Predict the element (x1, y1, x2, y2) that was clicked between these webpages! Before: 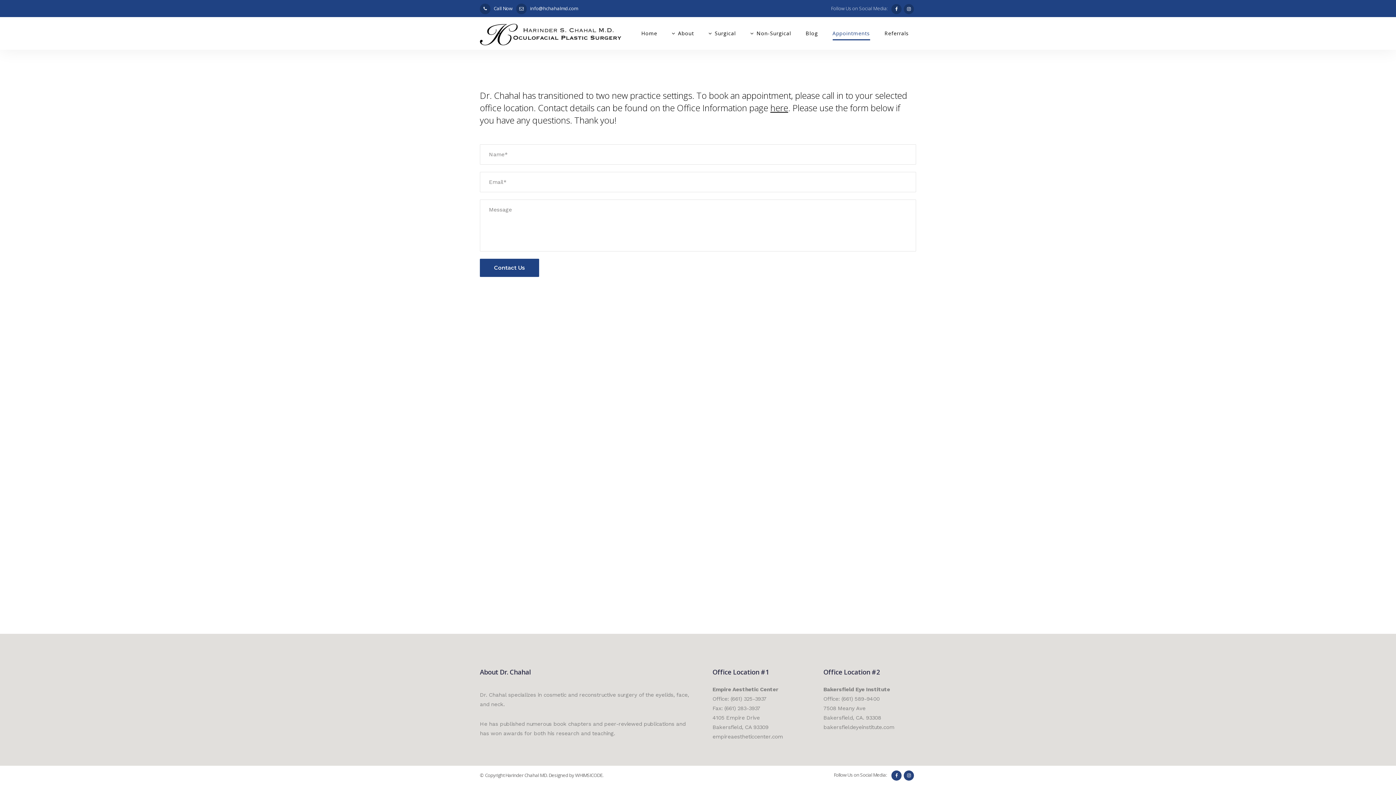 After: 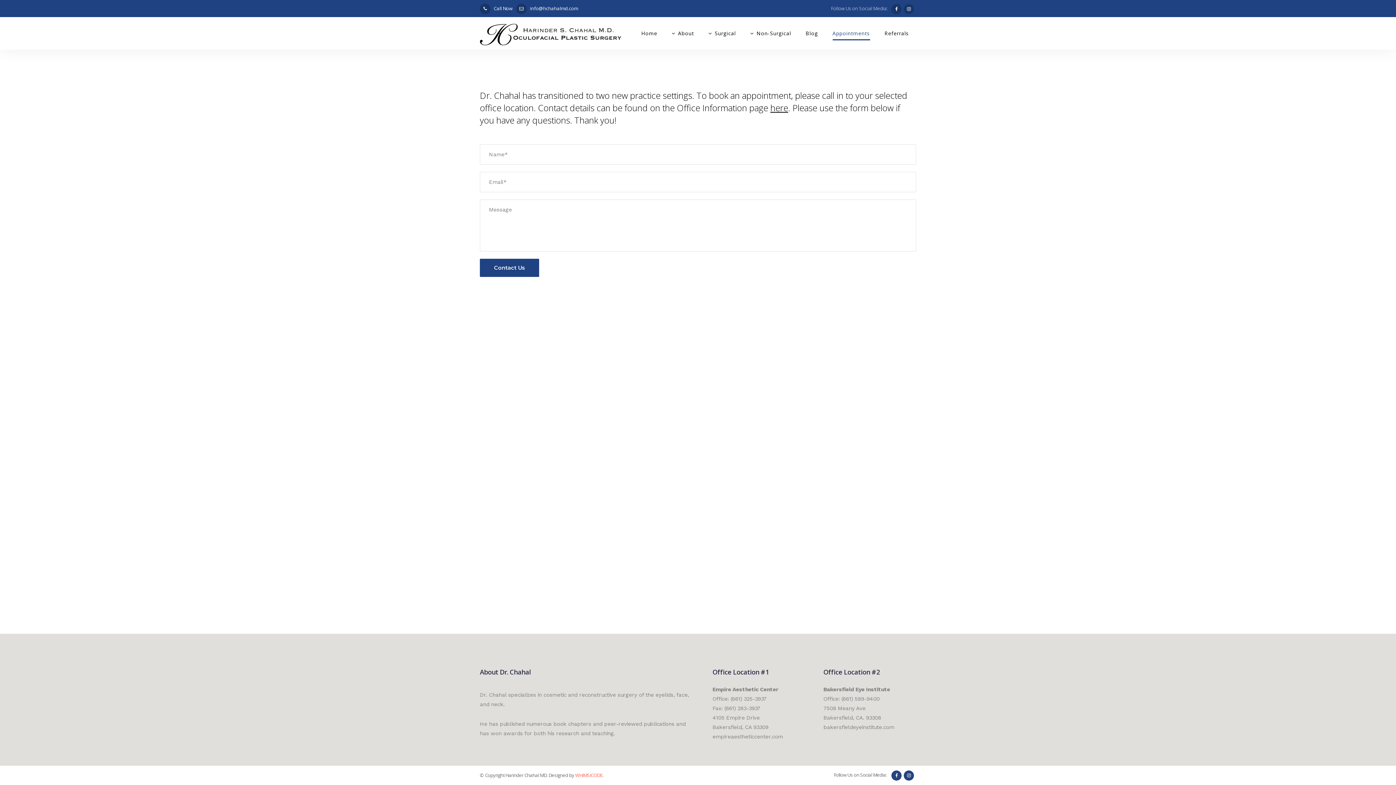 Action: bbox: (575, 772, 602, 778) label: WHIMSICODE